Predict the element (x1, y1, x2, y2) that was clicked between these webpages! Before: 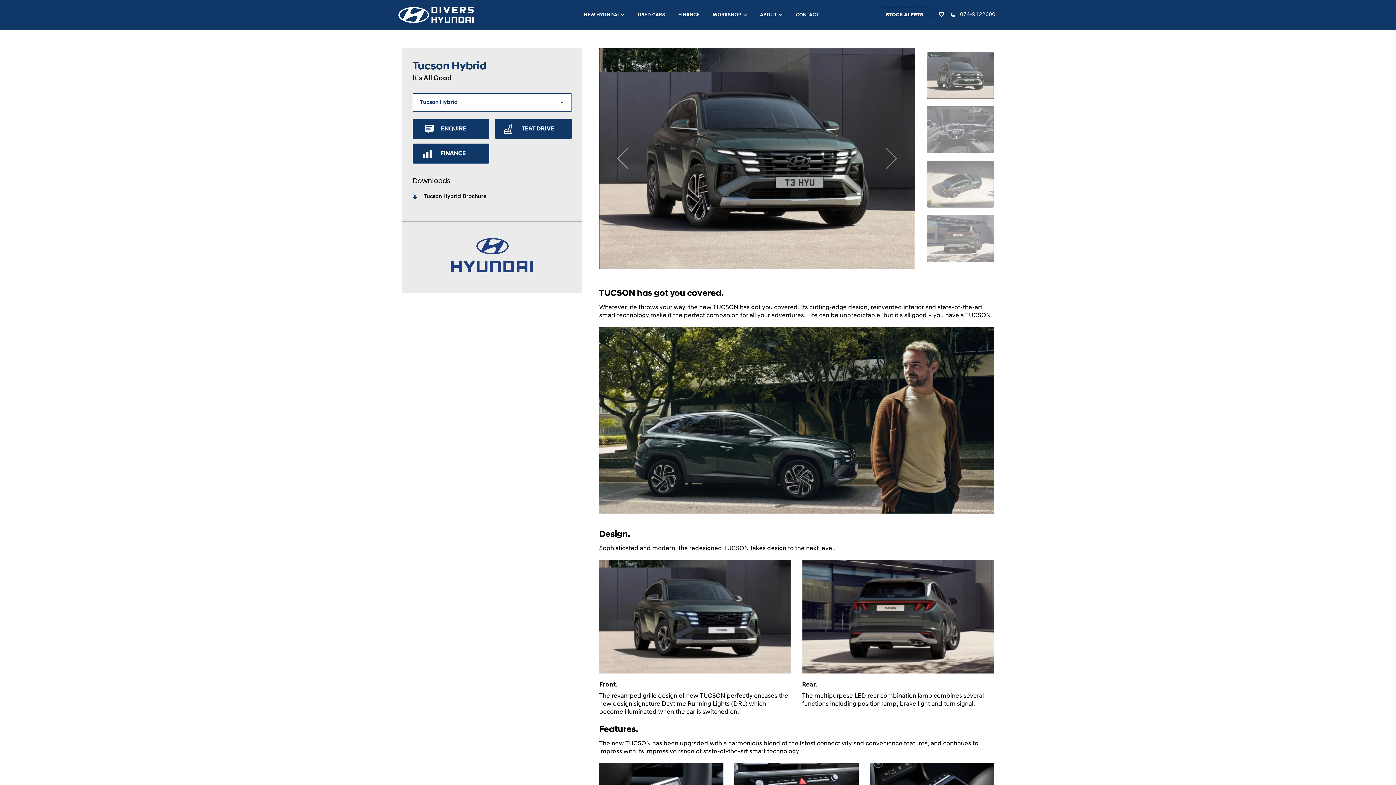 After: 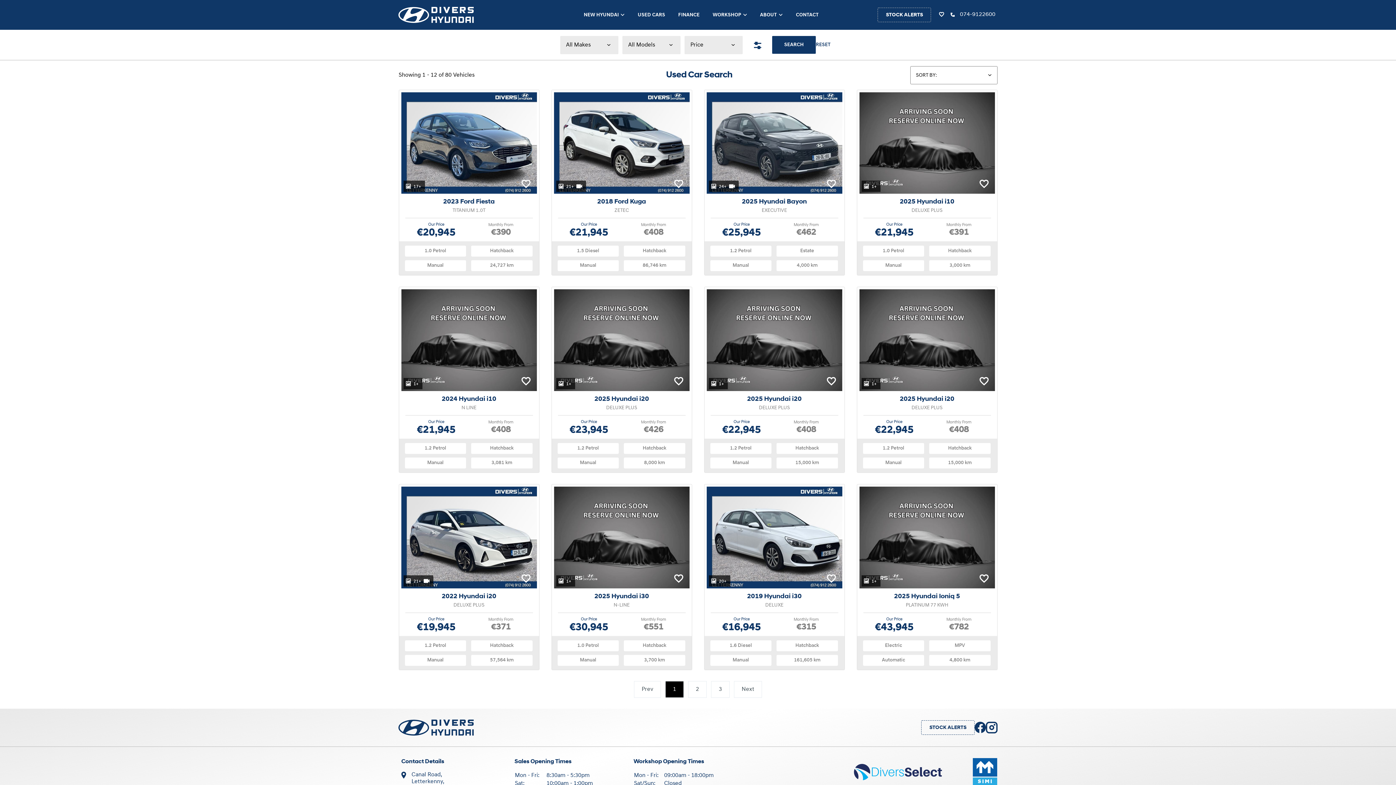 Action: label: USED CARS bbox: (631, 11, 671, 18)